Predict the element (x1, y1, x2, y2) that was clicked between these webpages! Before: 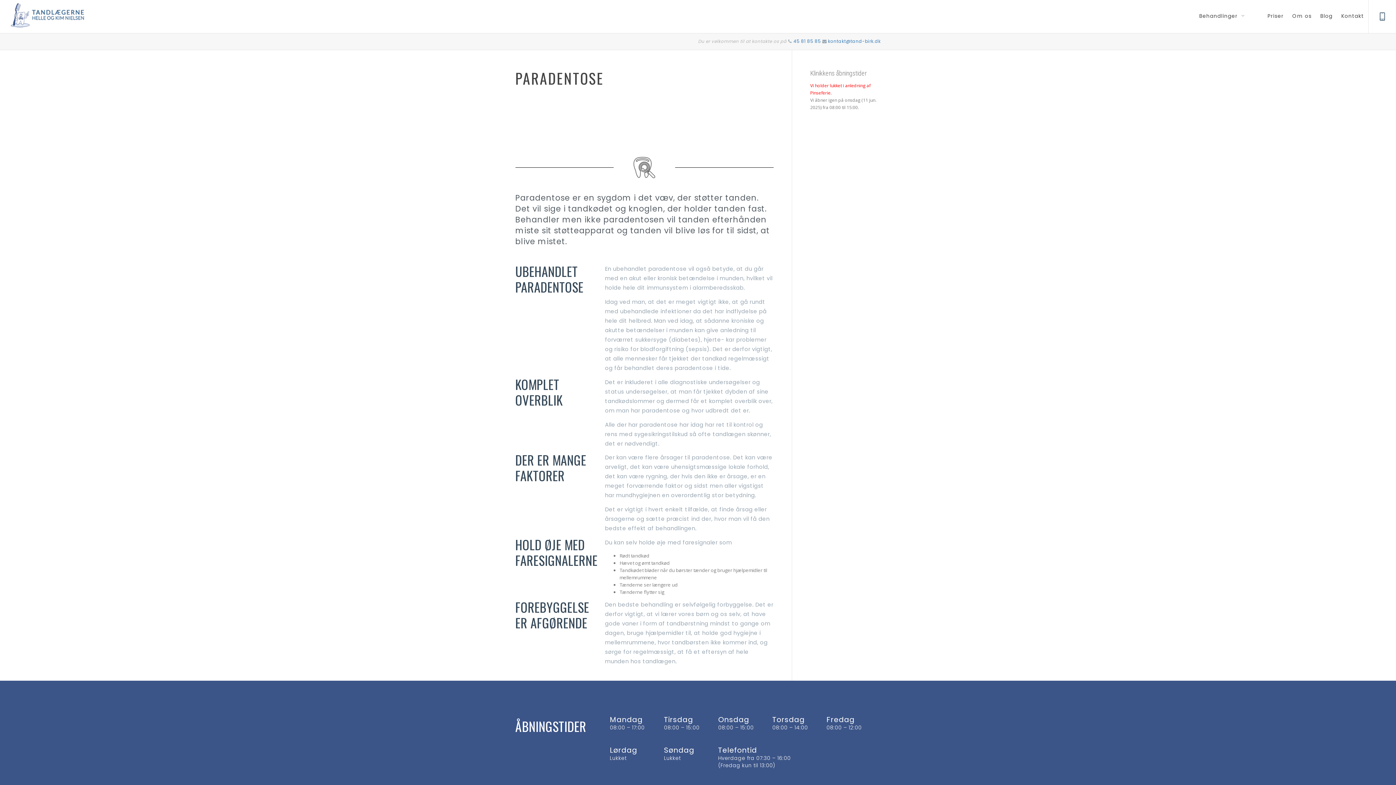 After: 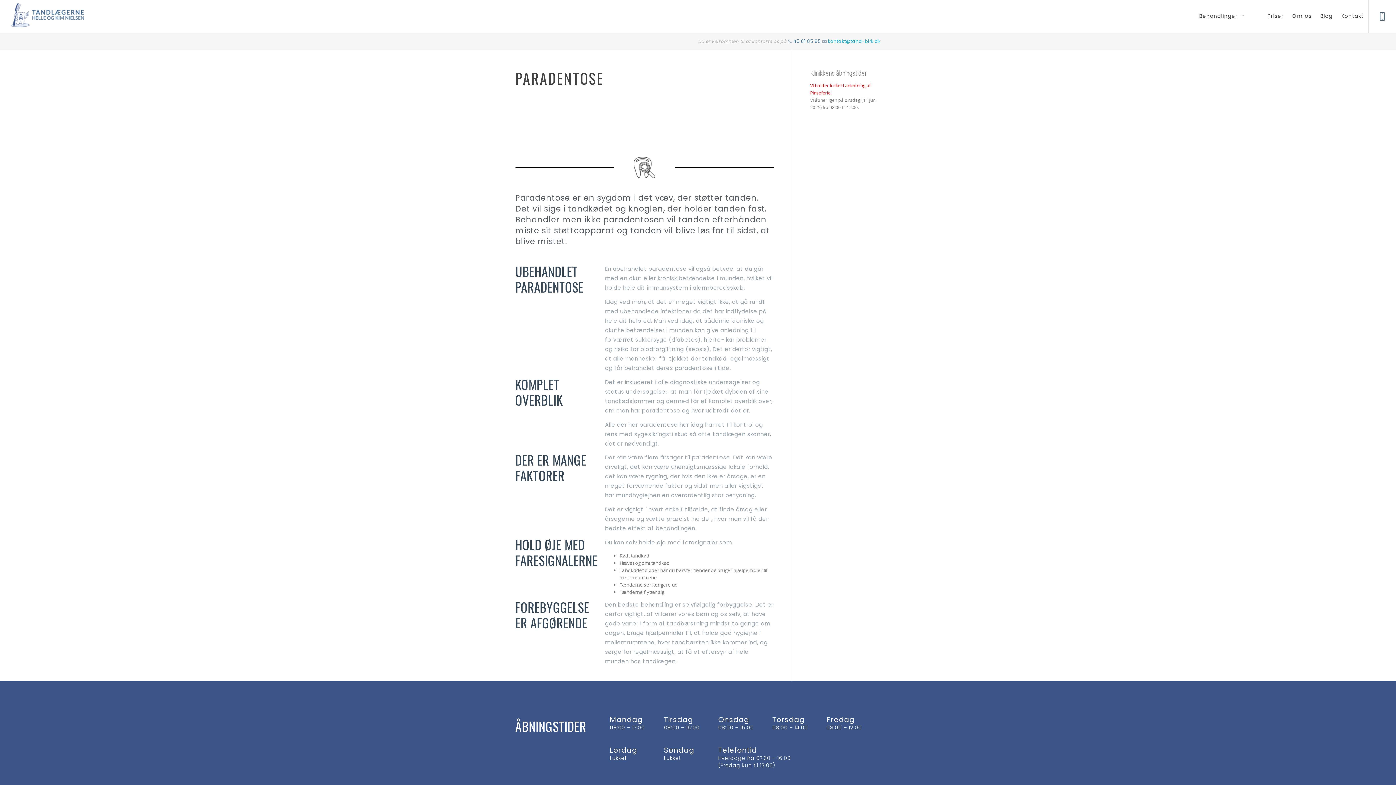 Action: bbox: (828, 38, 880, 44) label: kontakt@tand-birk.dk